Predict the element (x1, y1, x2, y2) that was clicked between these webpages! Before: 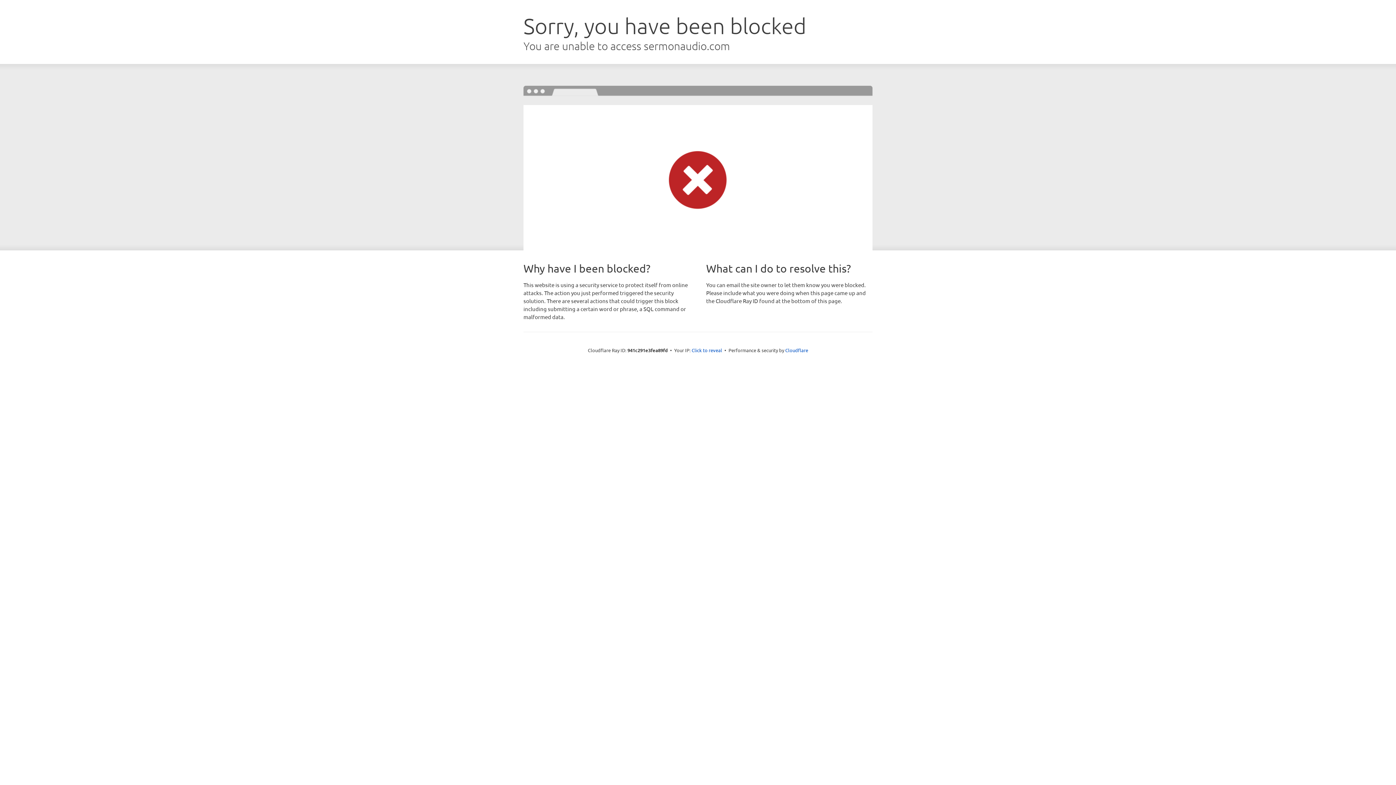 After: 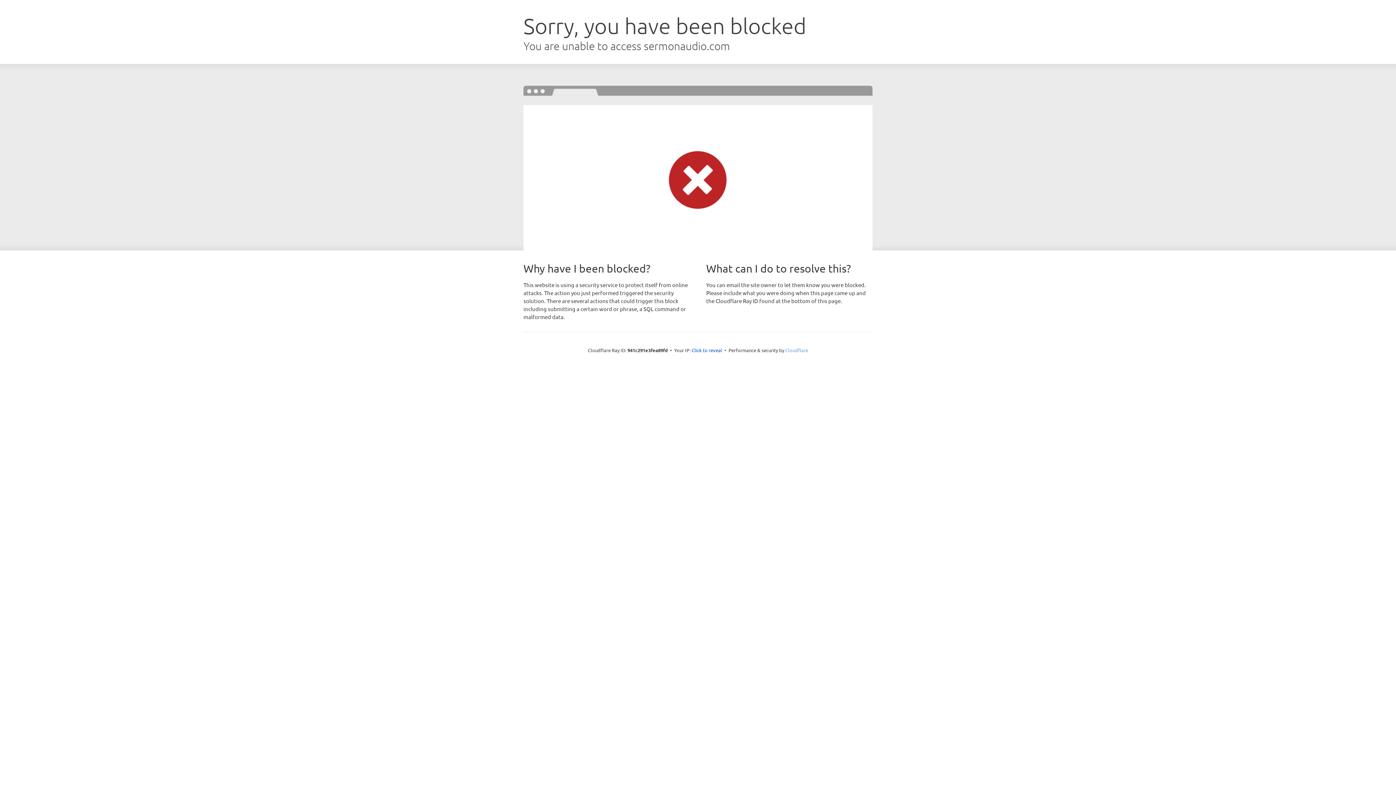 Action: bbox: (785, 347, 808, 353) label: Cloudflare